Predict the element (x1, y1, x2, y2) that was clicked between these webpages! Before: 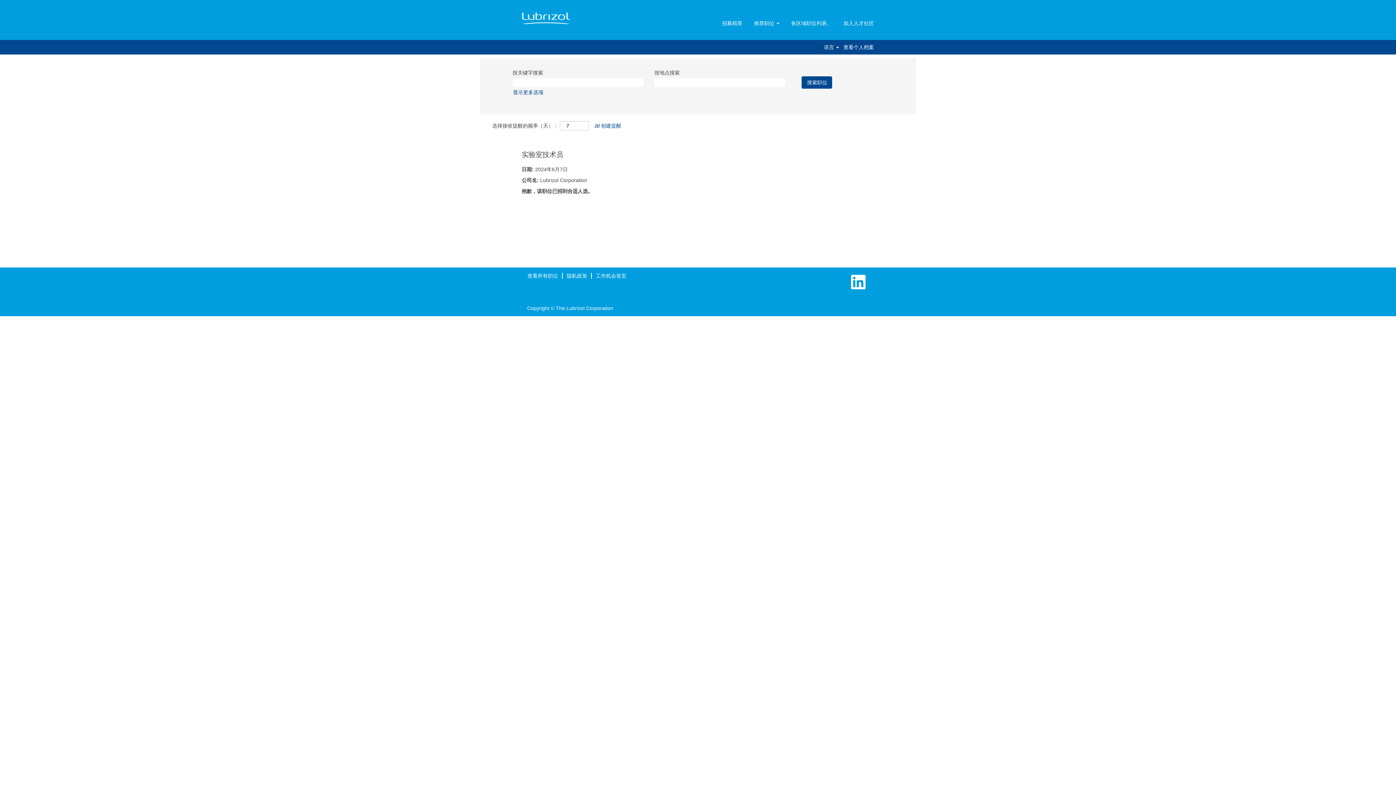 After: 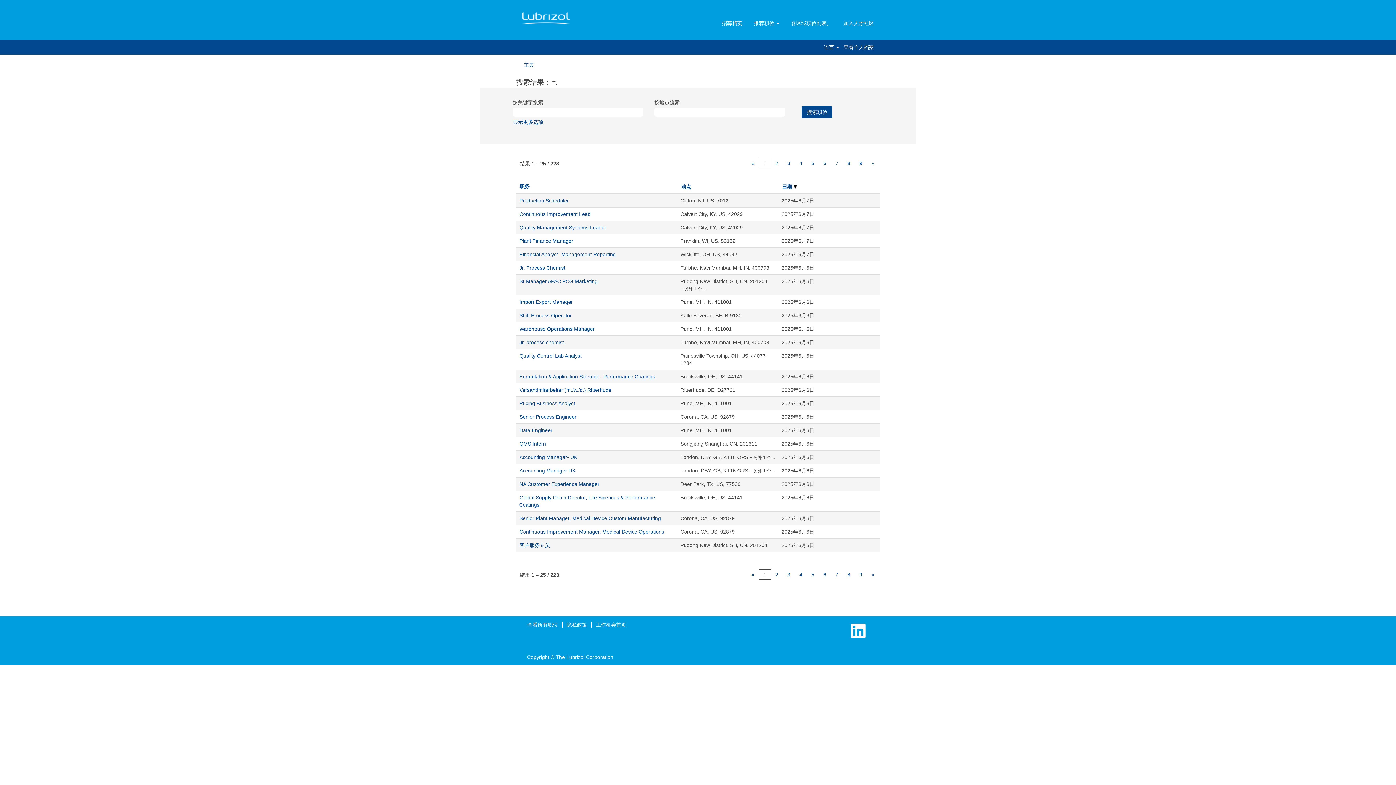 Action: label: 查看所有职位 bbox: (527, 272, 558, 278)